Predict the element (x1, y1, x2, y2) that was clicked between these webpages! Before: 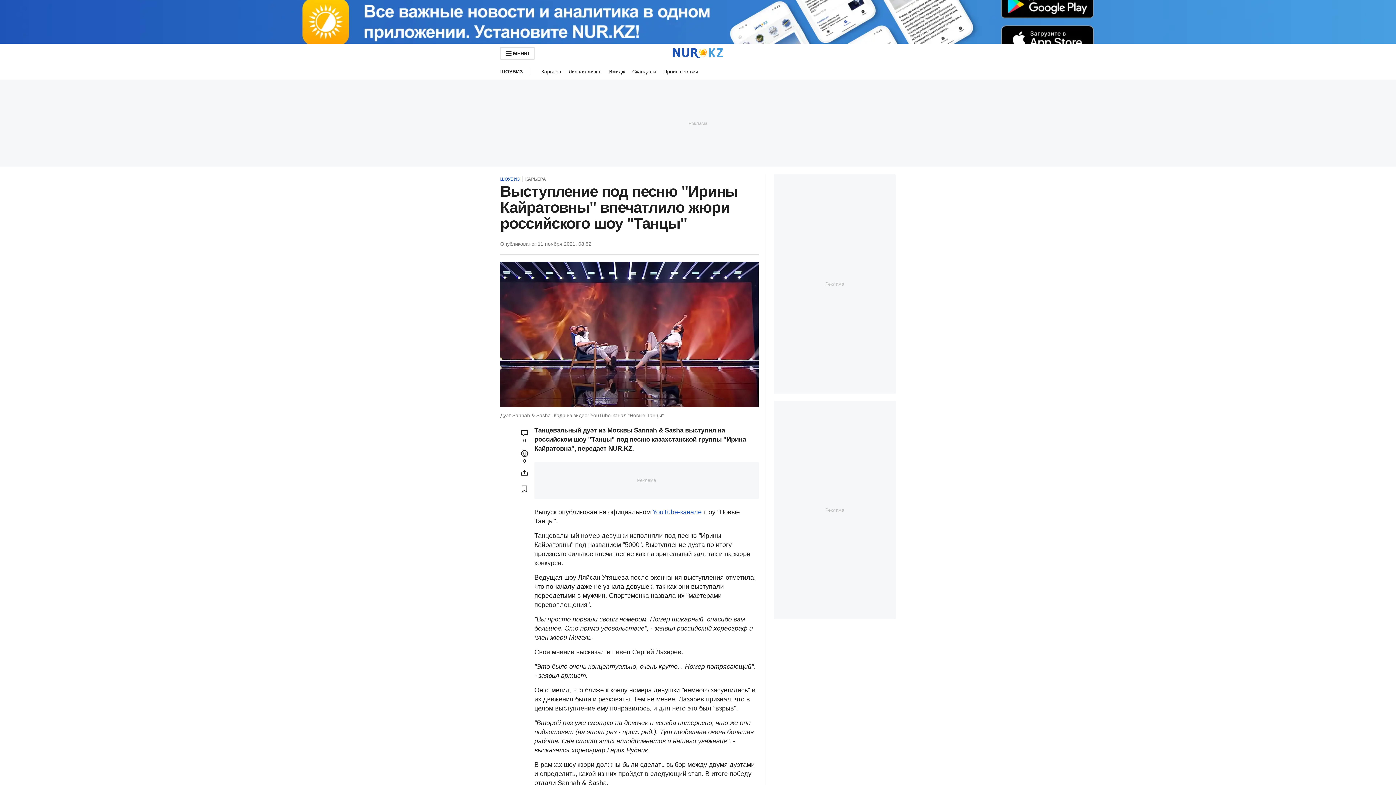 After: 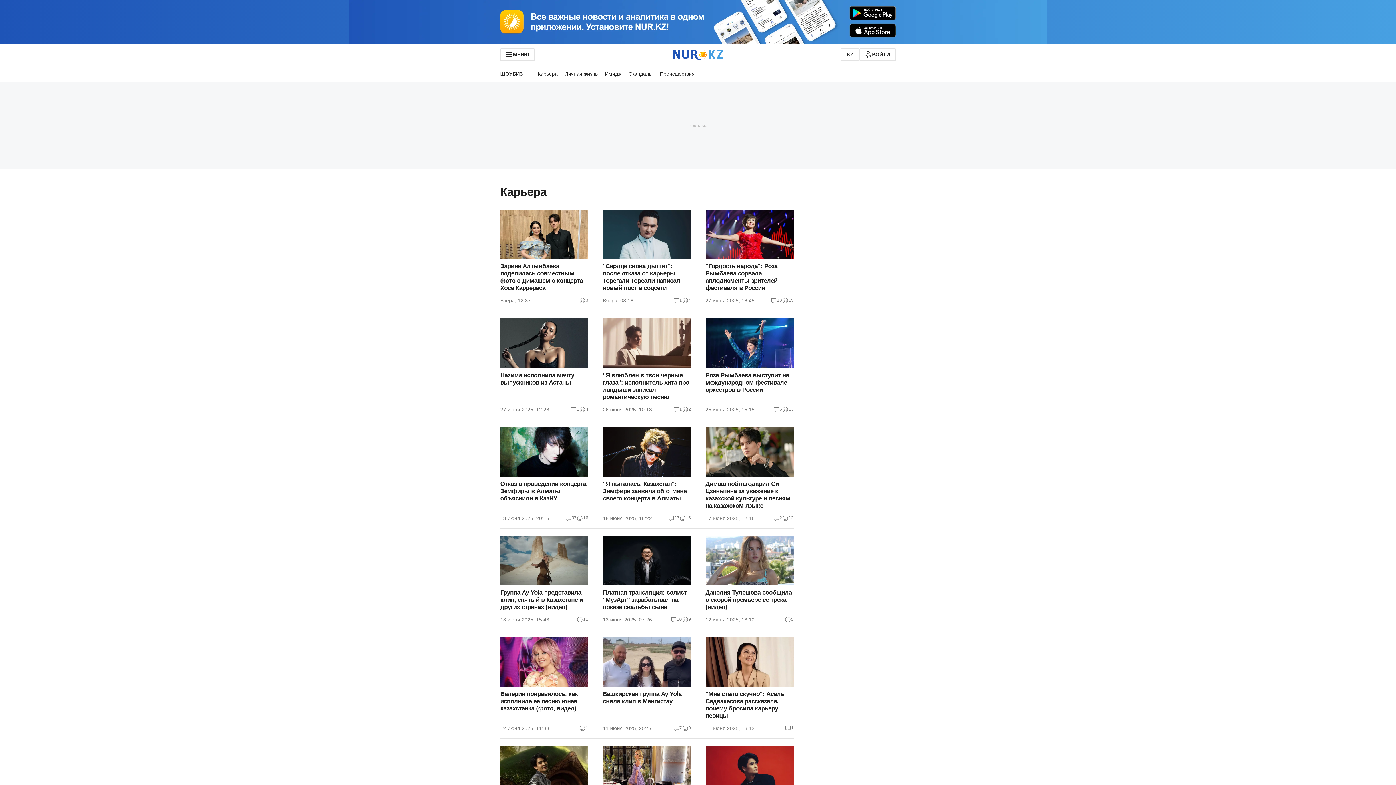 Action: bbox: (525, 175, 546, 182) label: КАРЬЕРА